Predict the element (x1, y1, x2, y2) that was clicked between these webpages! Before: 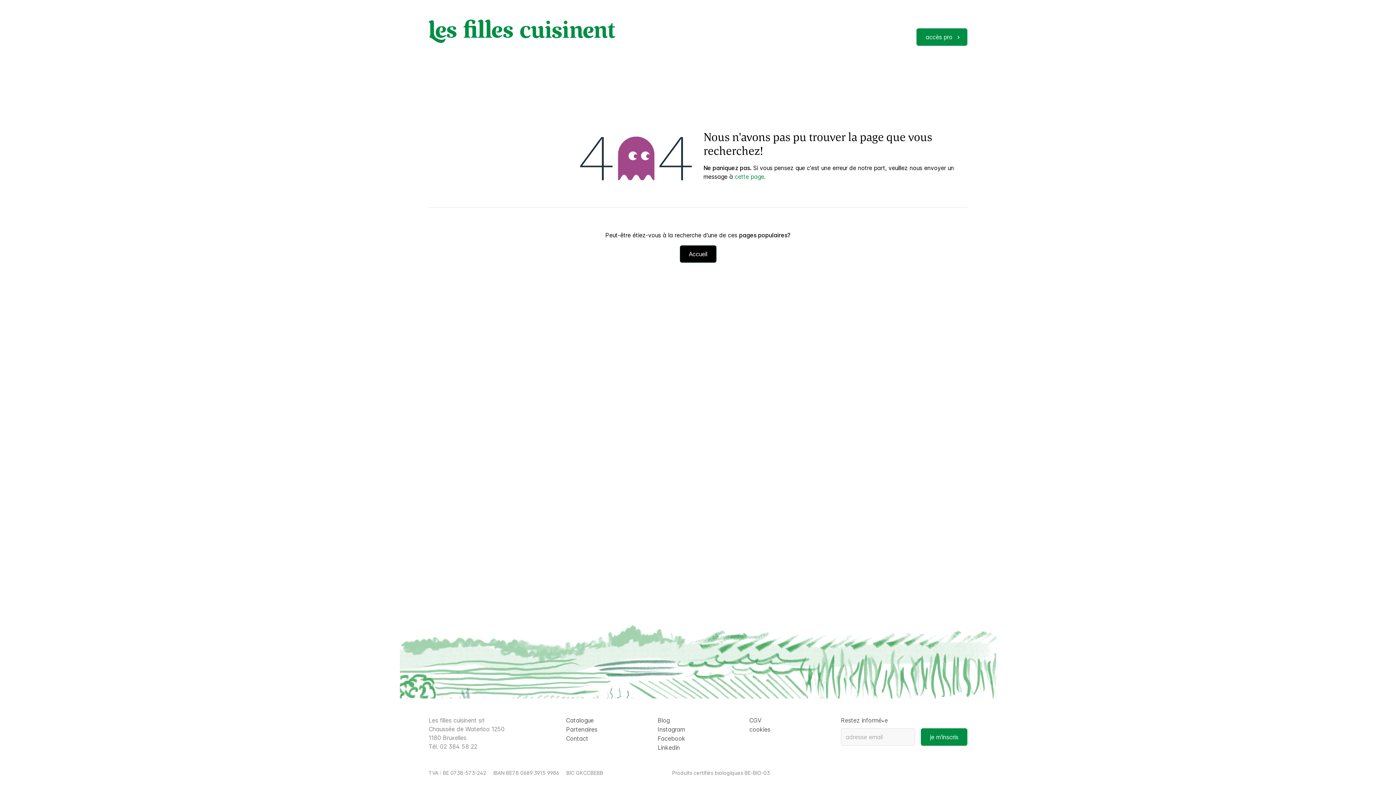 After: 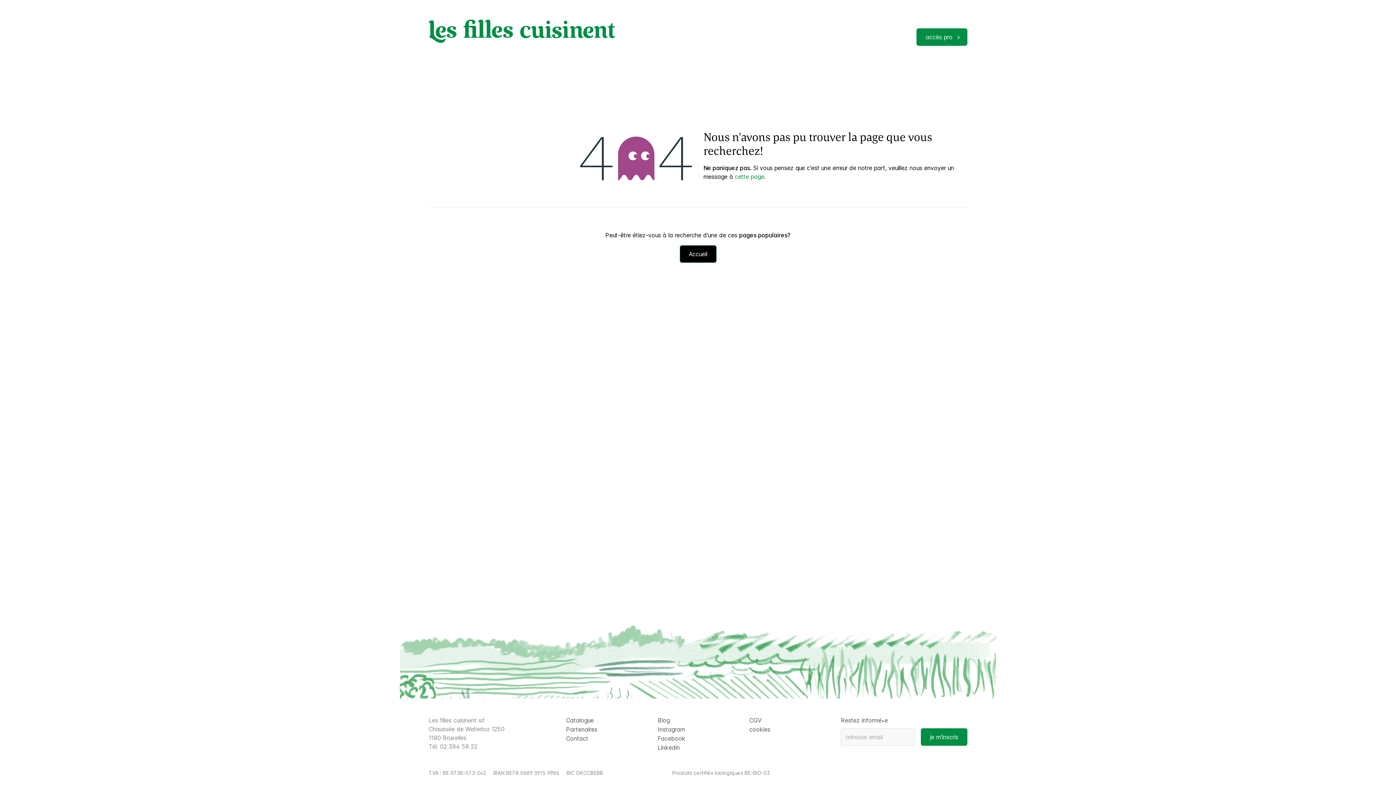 Action: label: Blog bbox: (657, 716, 669, 725)